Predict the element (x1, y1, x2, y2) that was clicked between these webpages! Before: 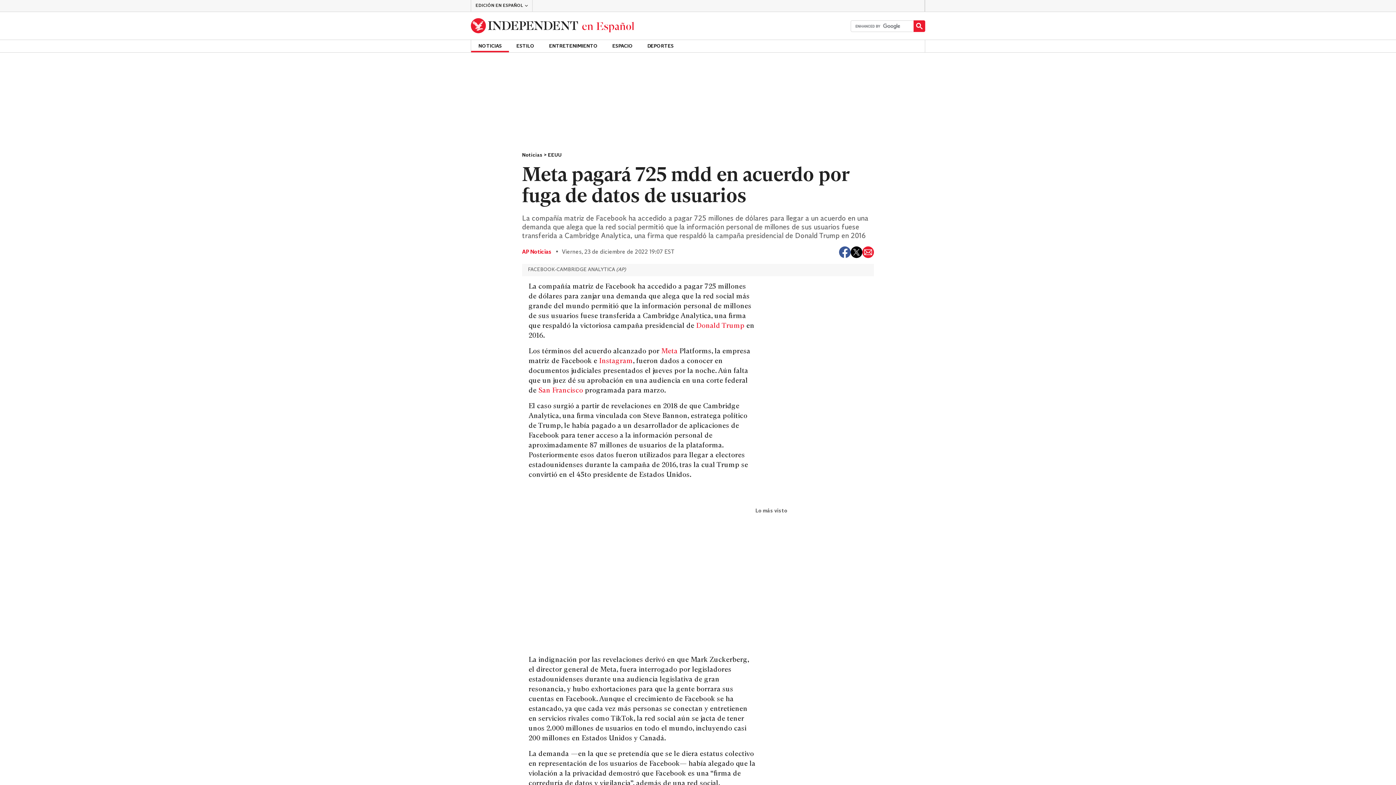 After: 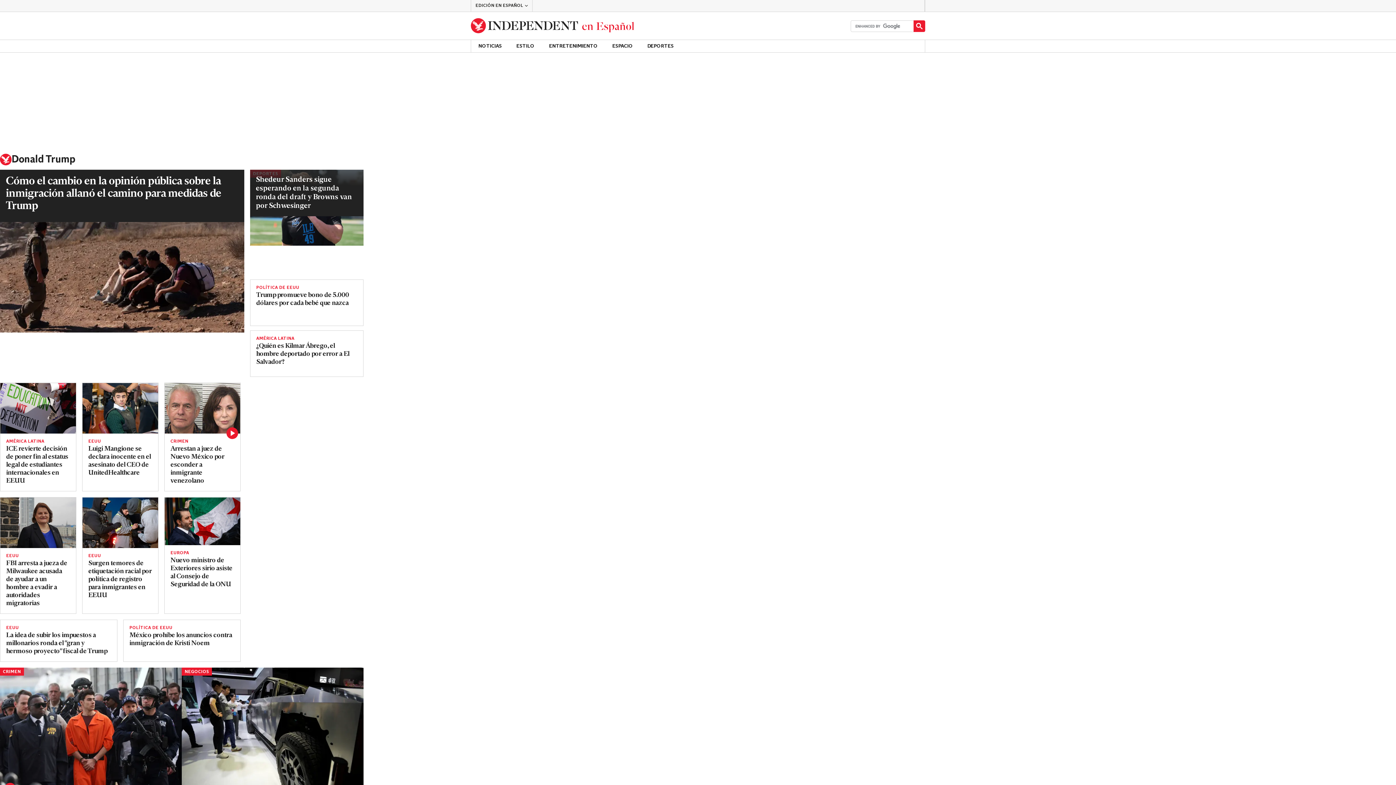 Action: label: Donald Trump bbox: (696, 322, 744, 329)